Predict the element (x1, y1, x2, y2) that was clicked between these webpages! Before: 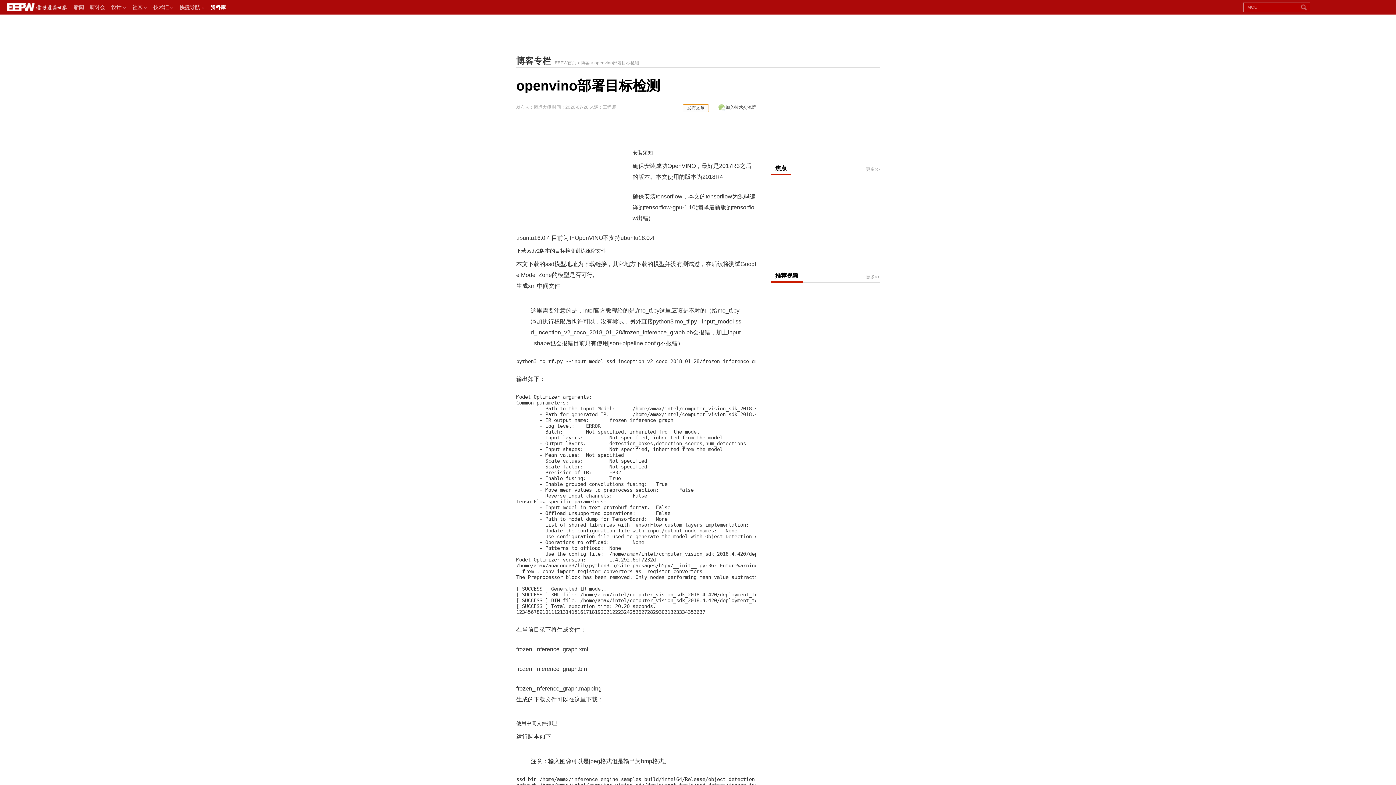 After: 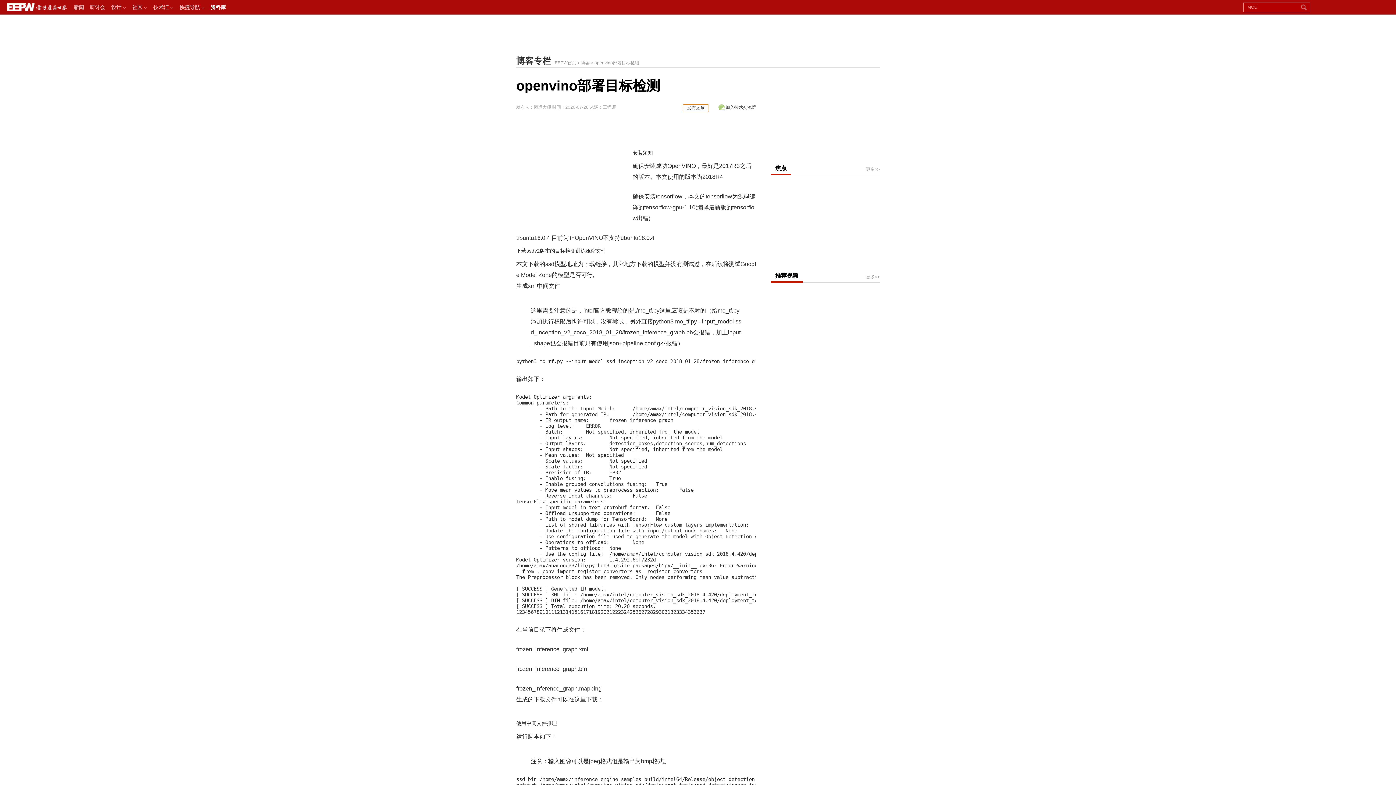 Action: bbox: (210, 4, 225, 10) label: 资料库